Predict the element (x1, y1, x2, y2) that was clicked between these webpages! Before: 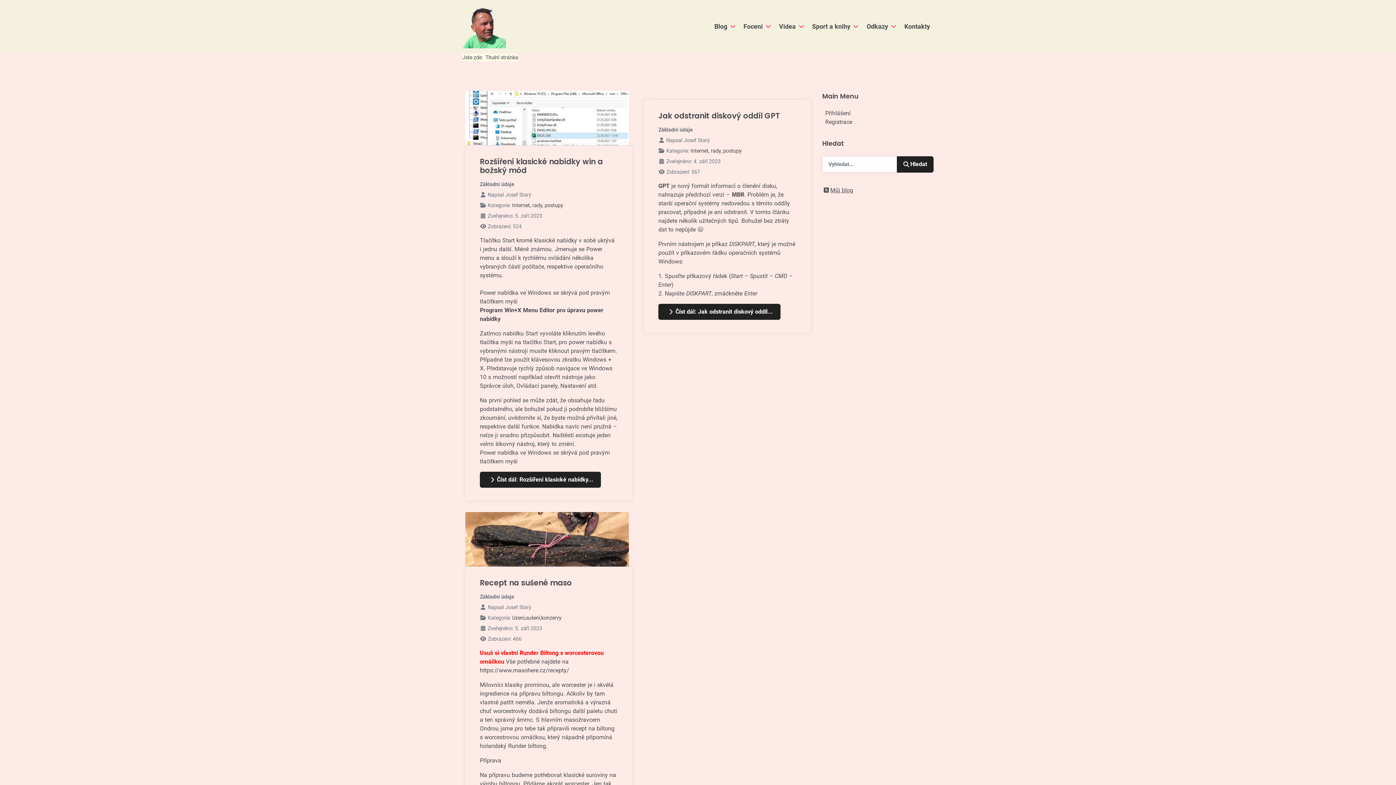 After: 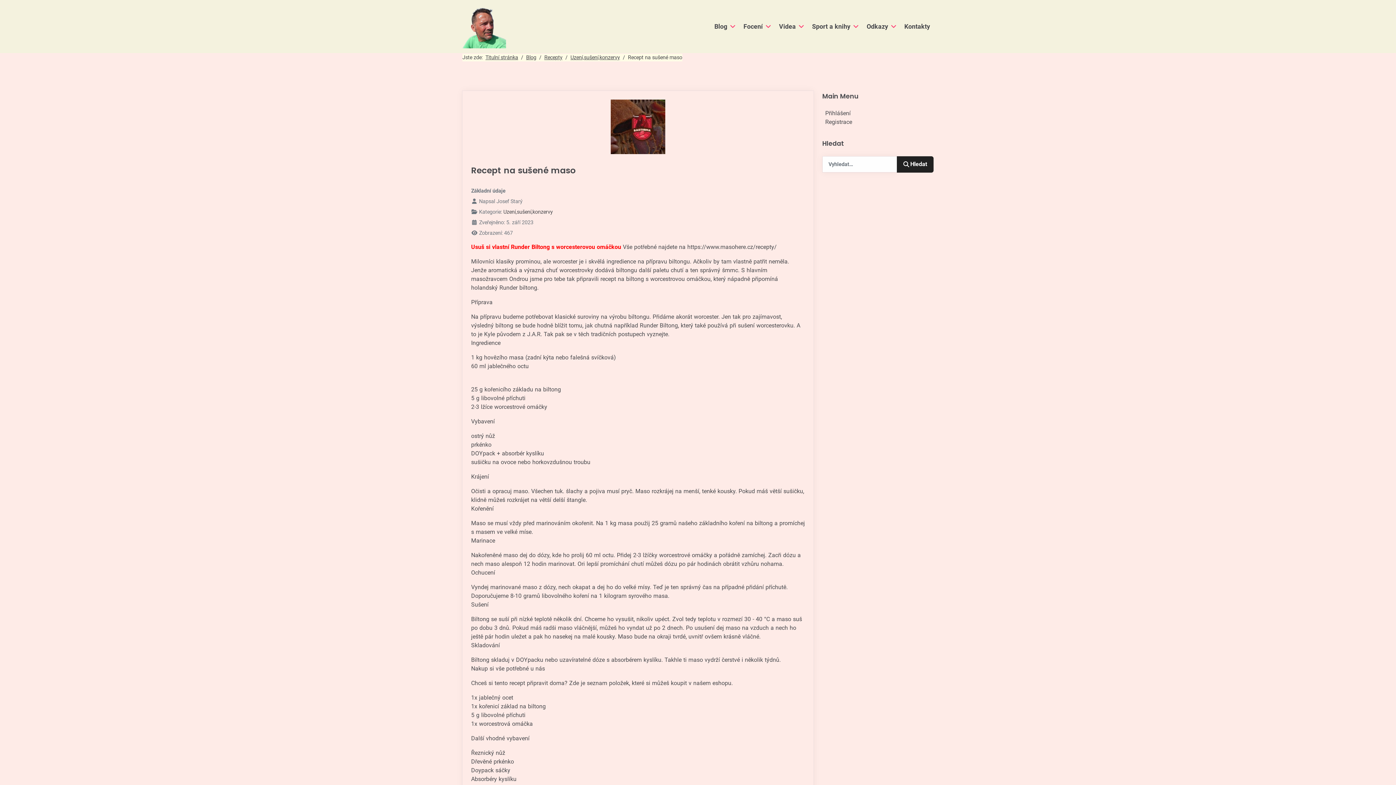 Action: label: Recept na sušené maso bbox: (480, 577, 572, 588)